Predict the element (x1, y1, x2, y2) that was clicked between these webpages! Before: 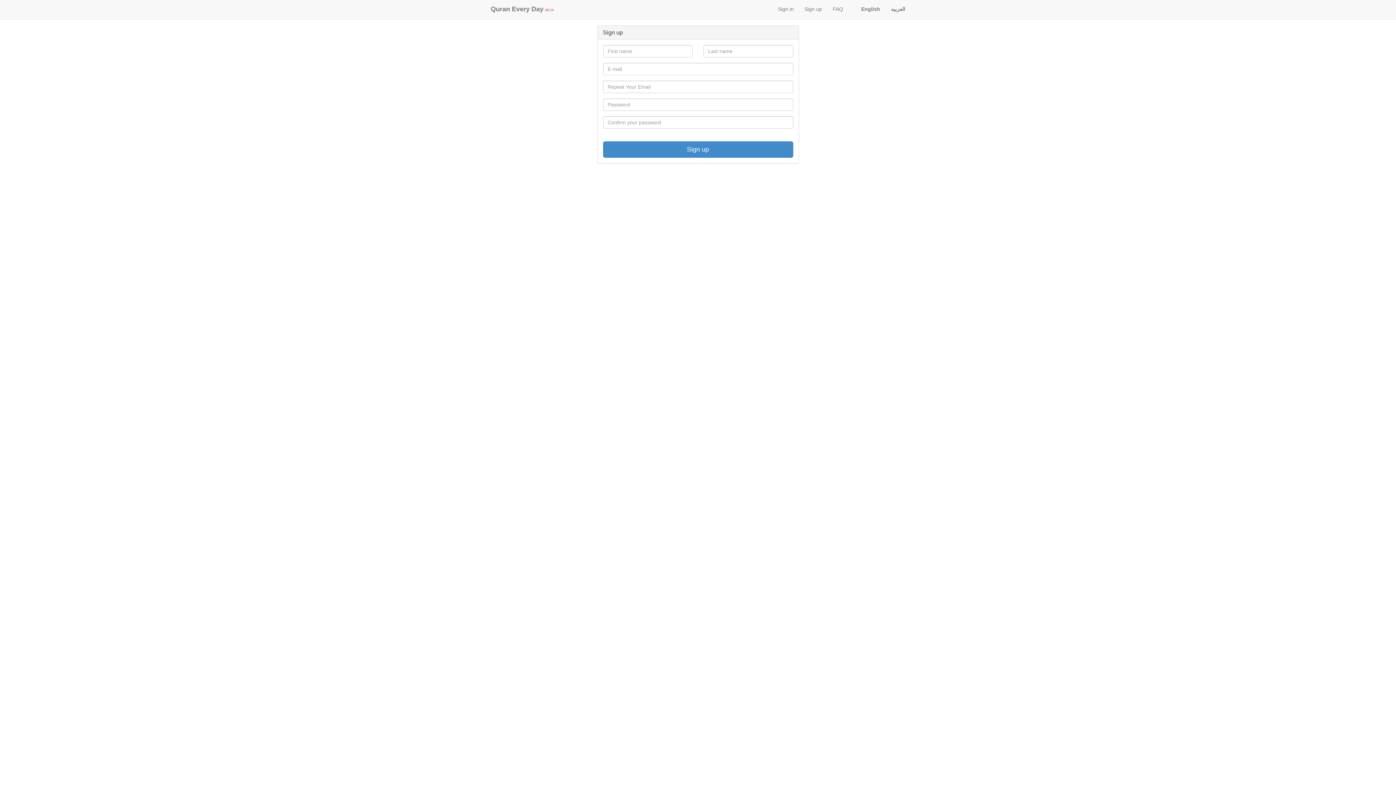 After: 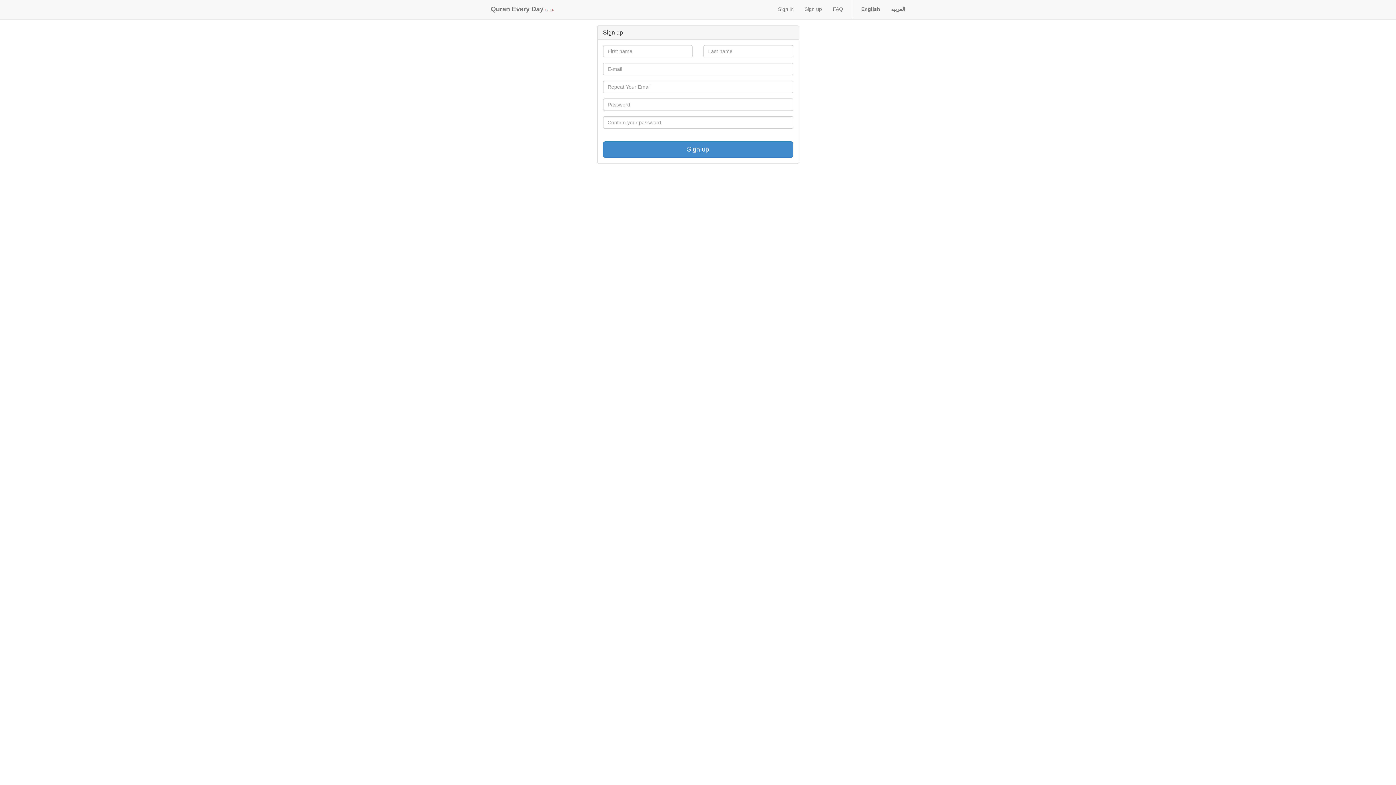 Action: bbox: (799, 0, 827, 18) label: Sign up